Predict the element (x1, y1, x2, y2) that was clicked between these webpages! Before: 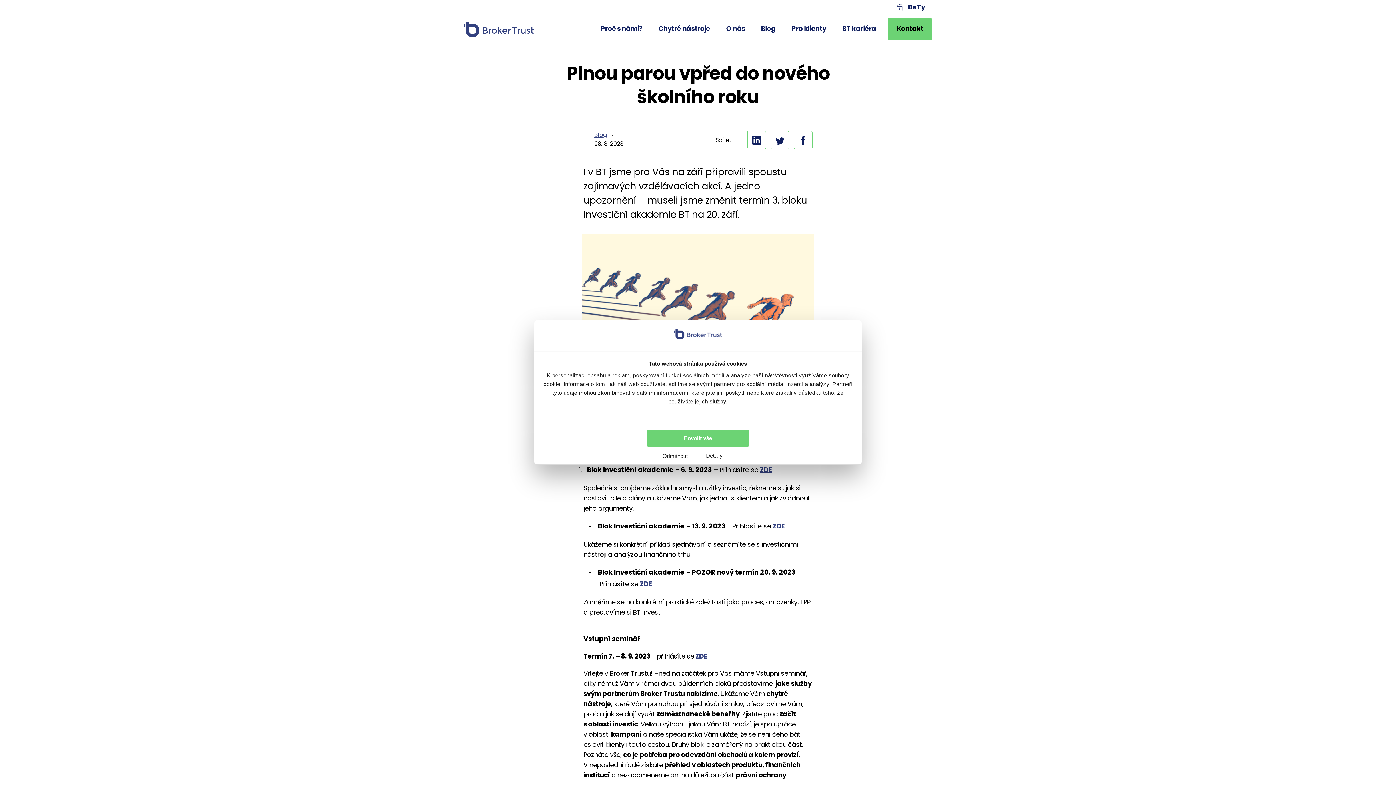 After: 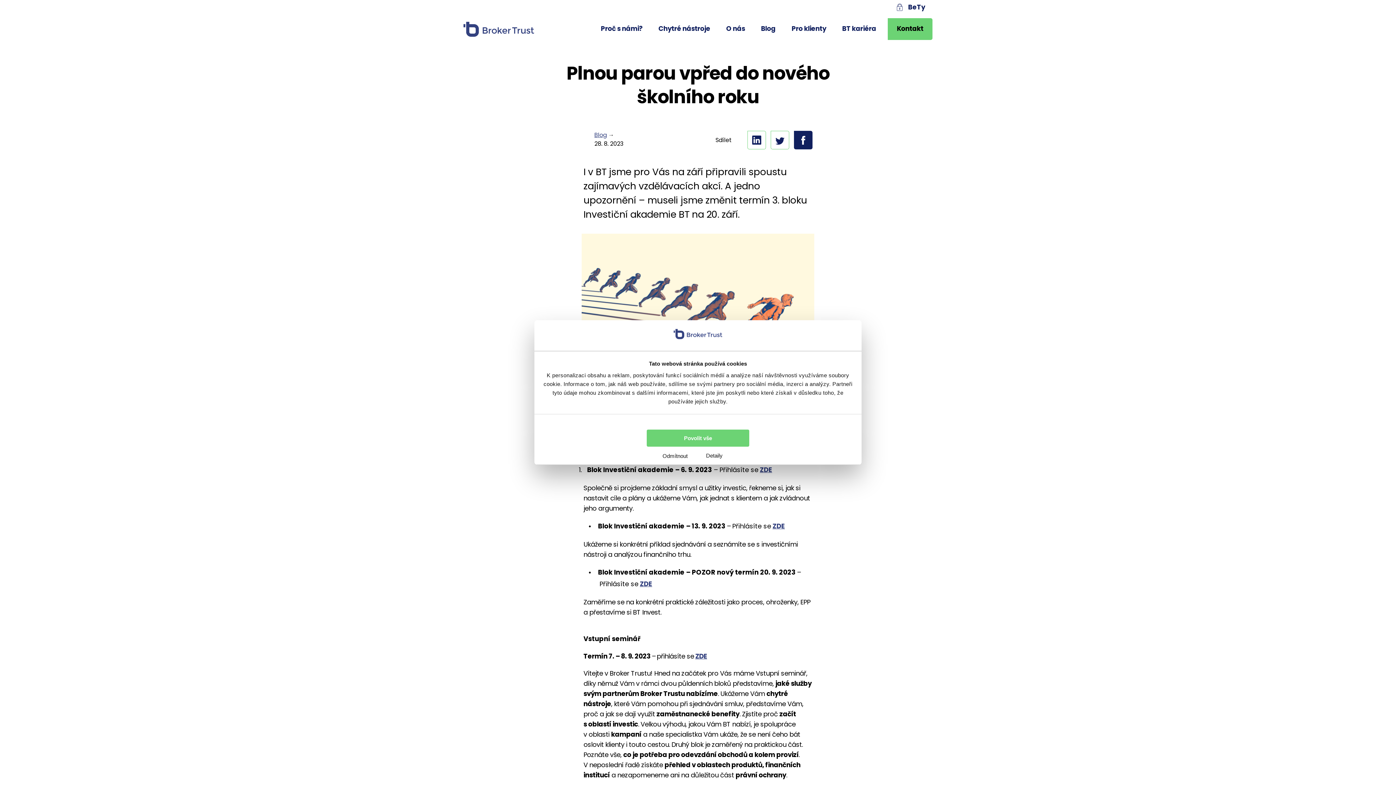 Action: bbox: (794, 130, 812, 149)